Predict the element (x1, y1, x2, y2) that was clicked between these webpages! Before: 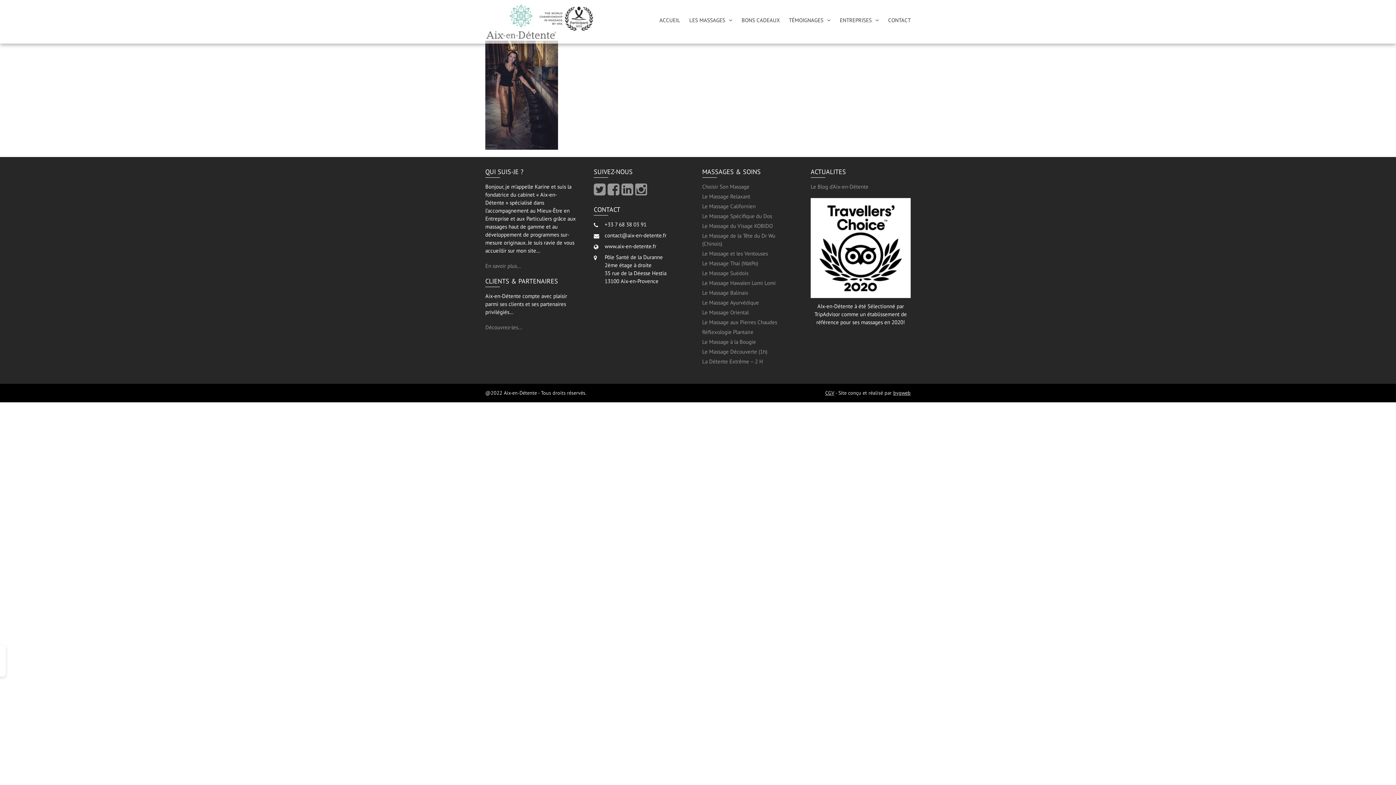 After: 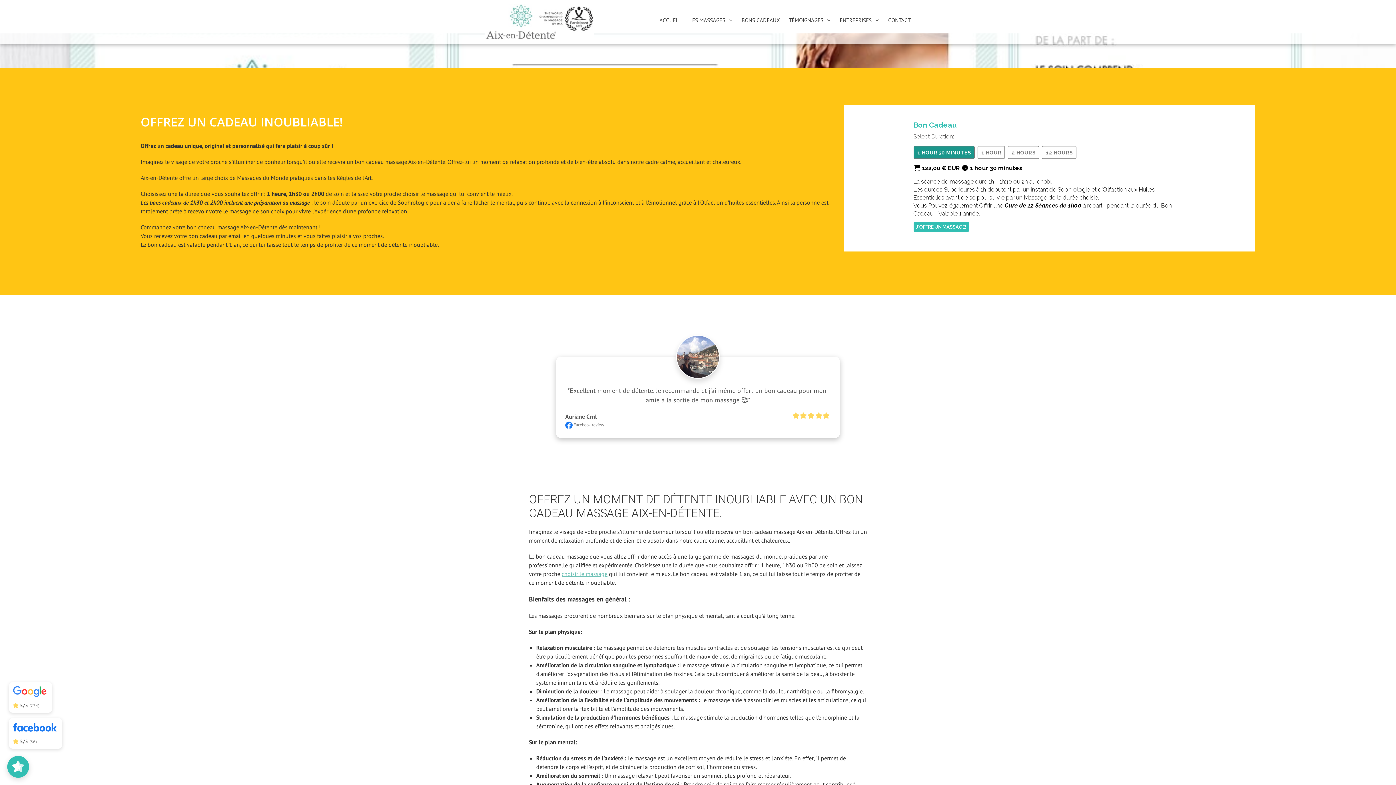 Action: label: BONS CADEAUX bbox: (741, 16, 780, 24)